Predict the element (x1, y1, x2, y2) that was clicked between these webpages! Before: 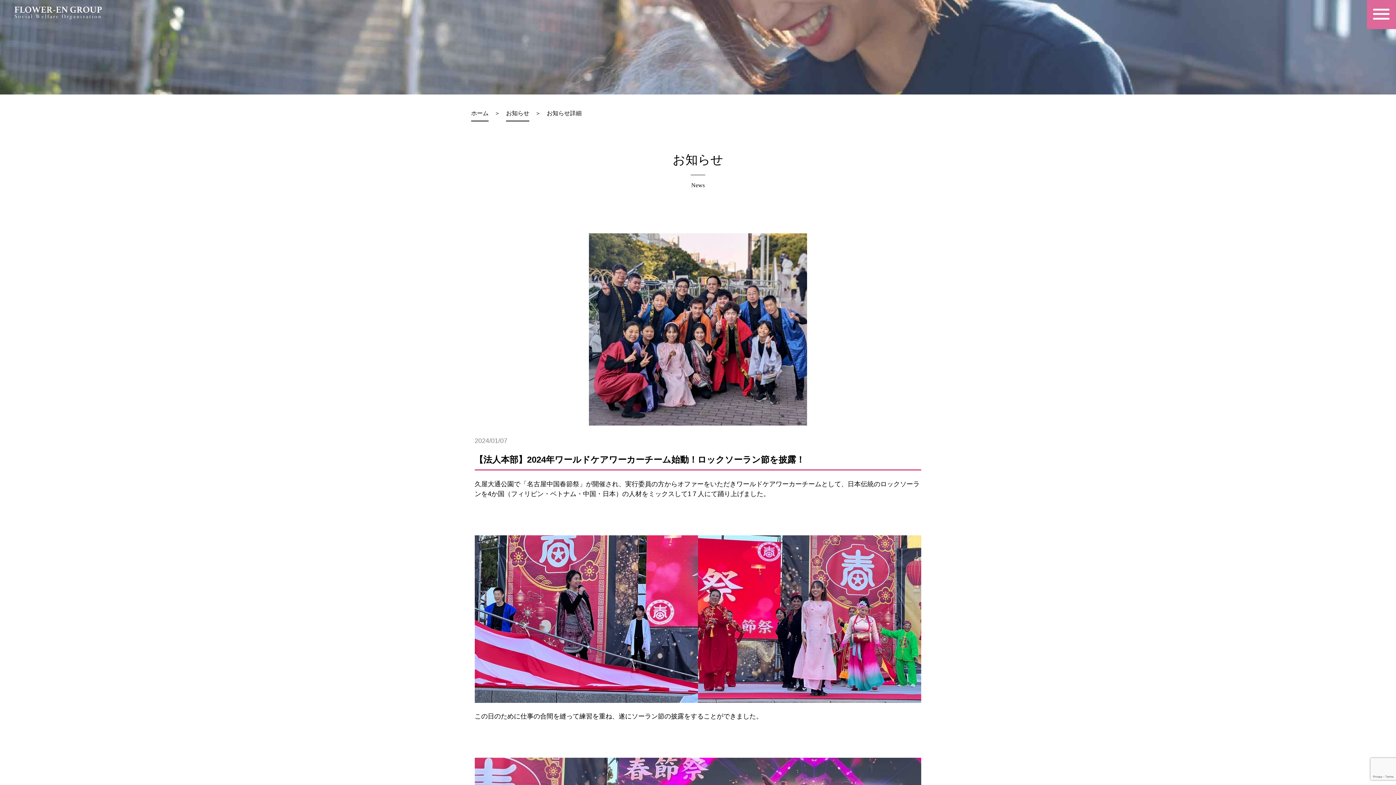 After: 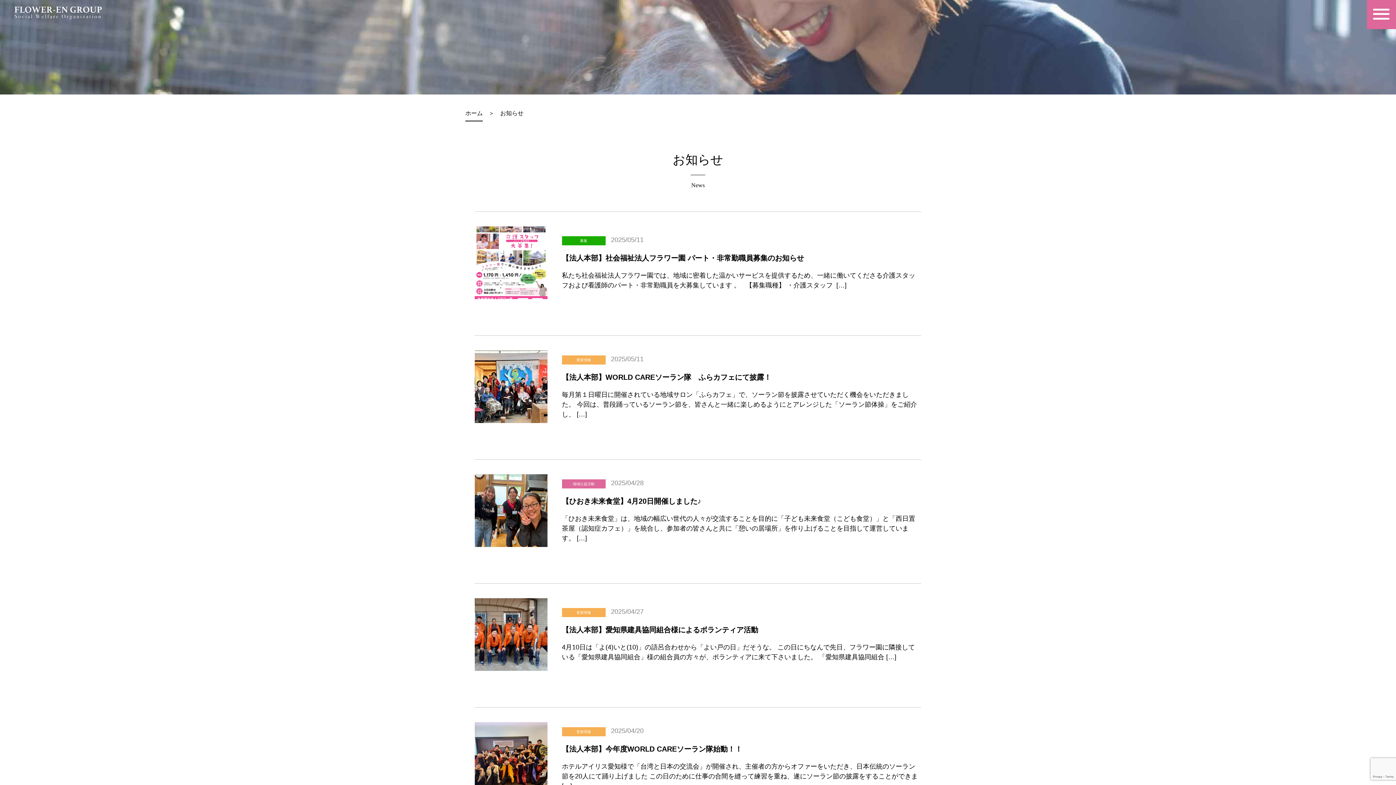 Action: bbox: (506, 109, 529, 121) label: お知らせ